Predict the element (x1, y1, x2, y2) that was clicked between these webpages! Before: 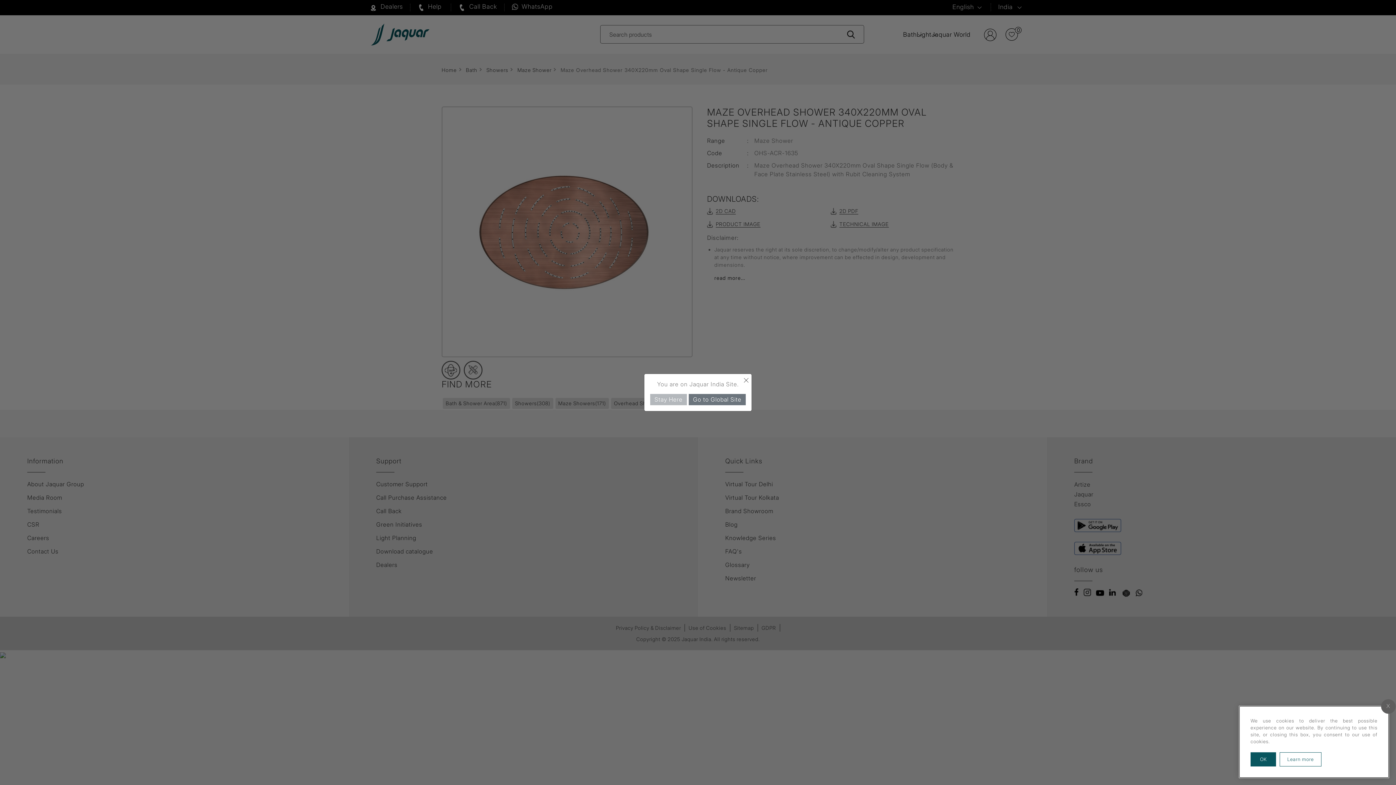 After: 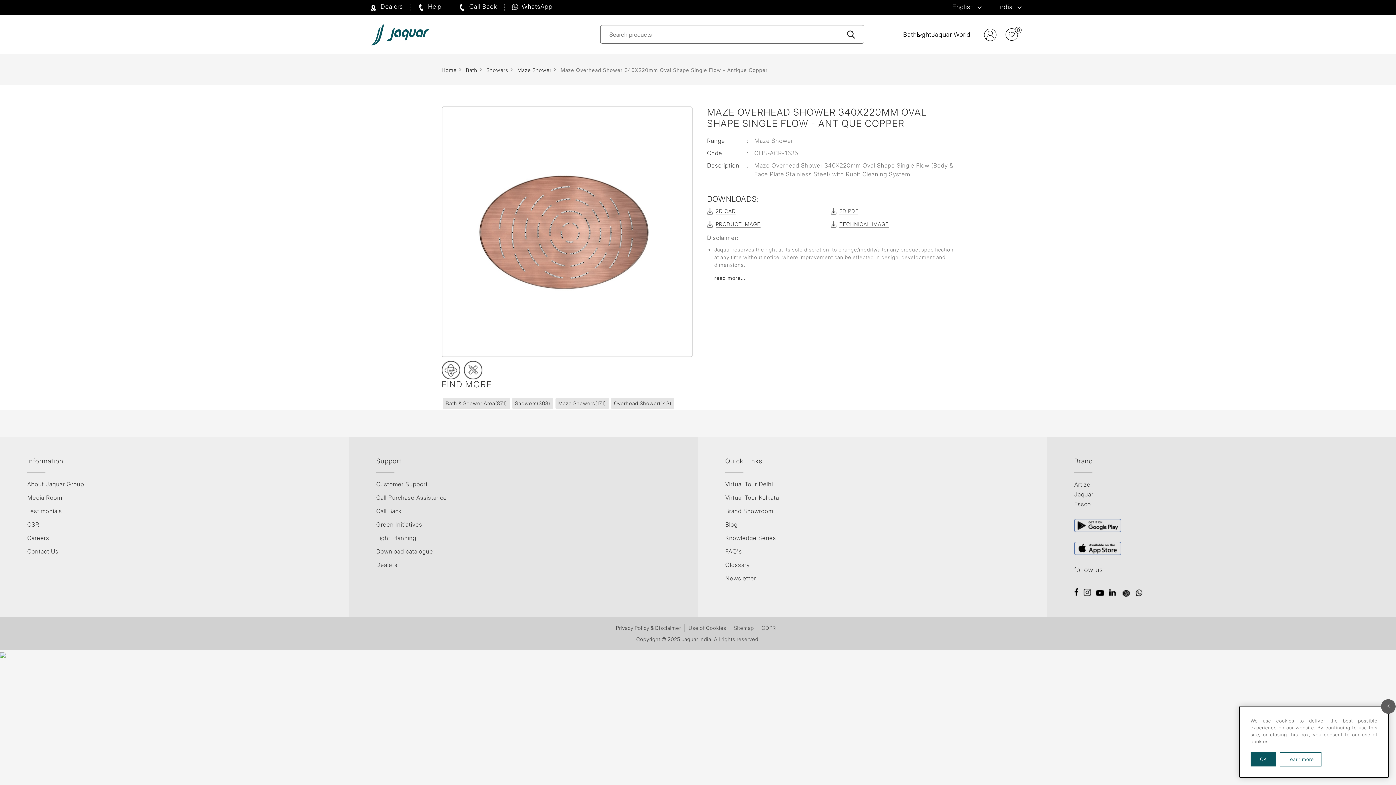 Action: bbox: (740, 374, 751, 385) label: Close